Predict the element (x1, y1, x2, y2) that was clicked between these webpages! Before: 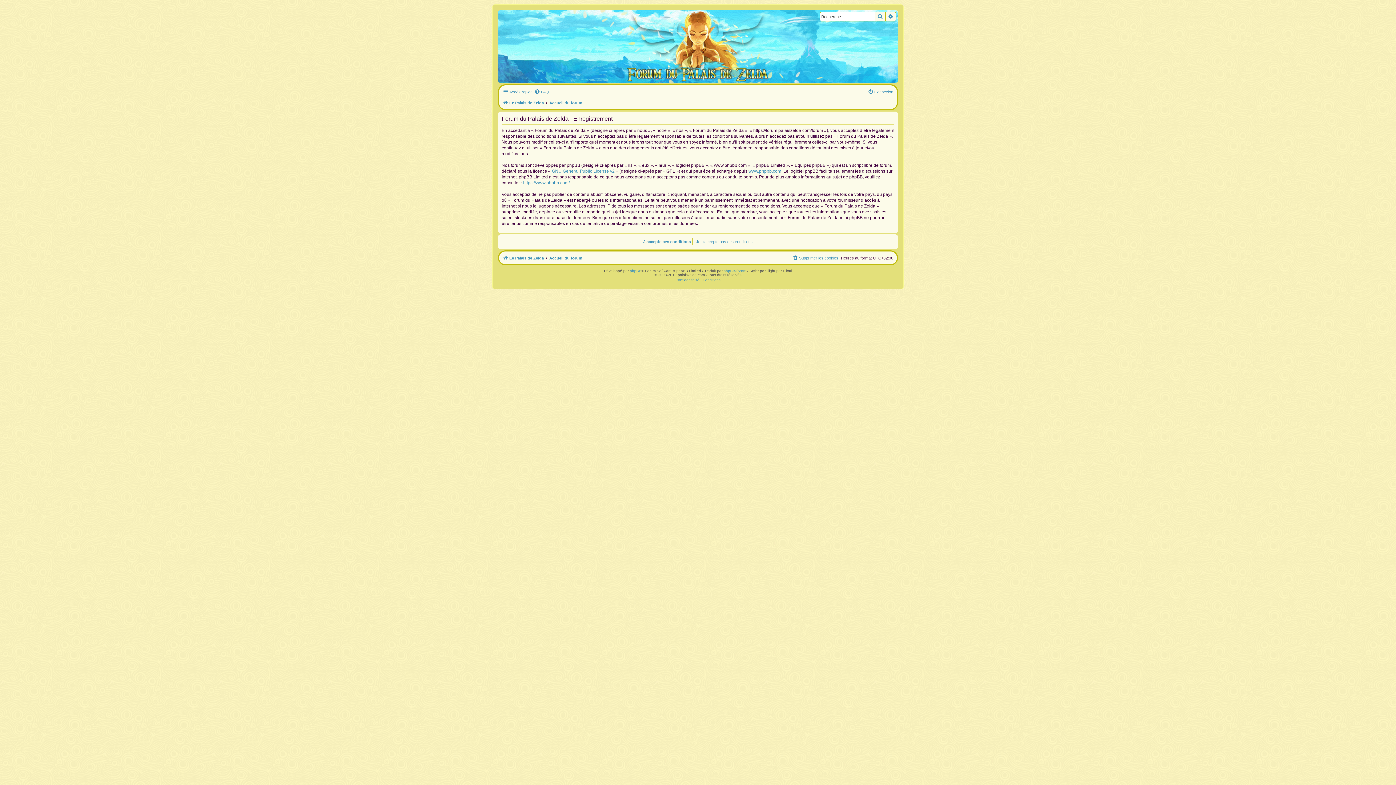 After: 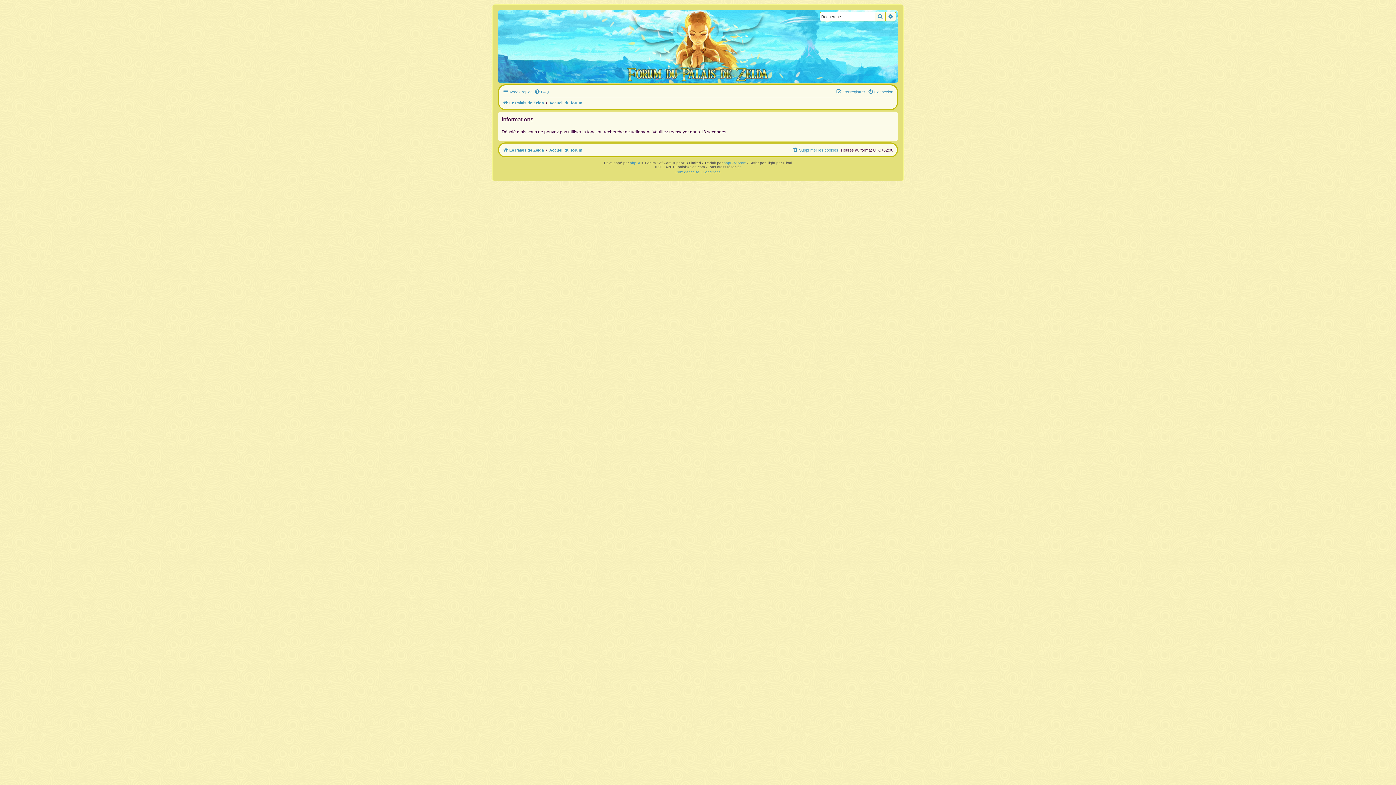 Action: label: Rechercher bbox: (874, 12, 885, 21)